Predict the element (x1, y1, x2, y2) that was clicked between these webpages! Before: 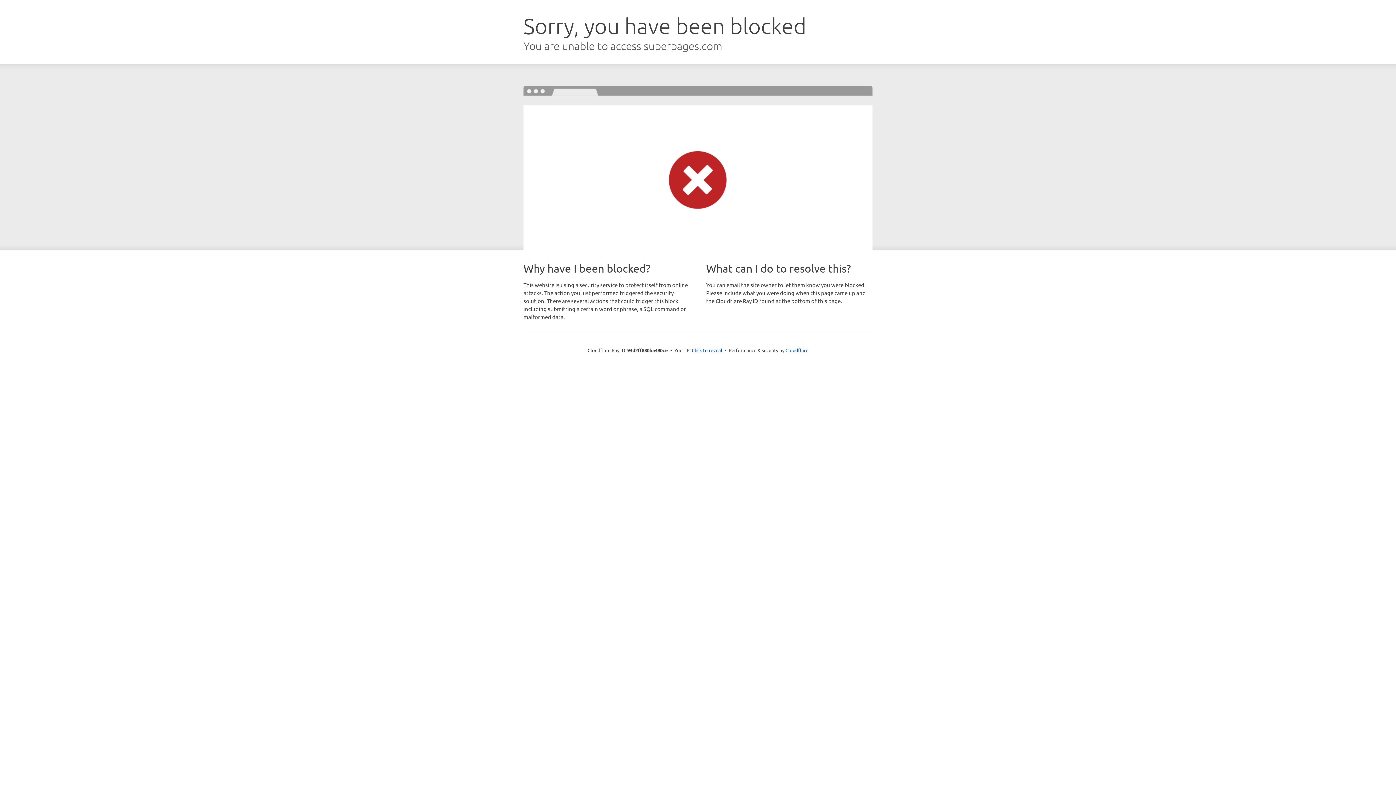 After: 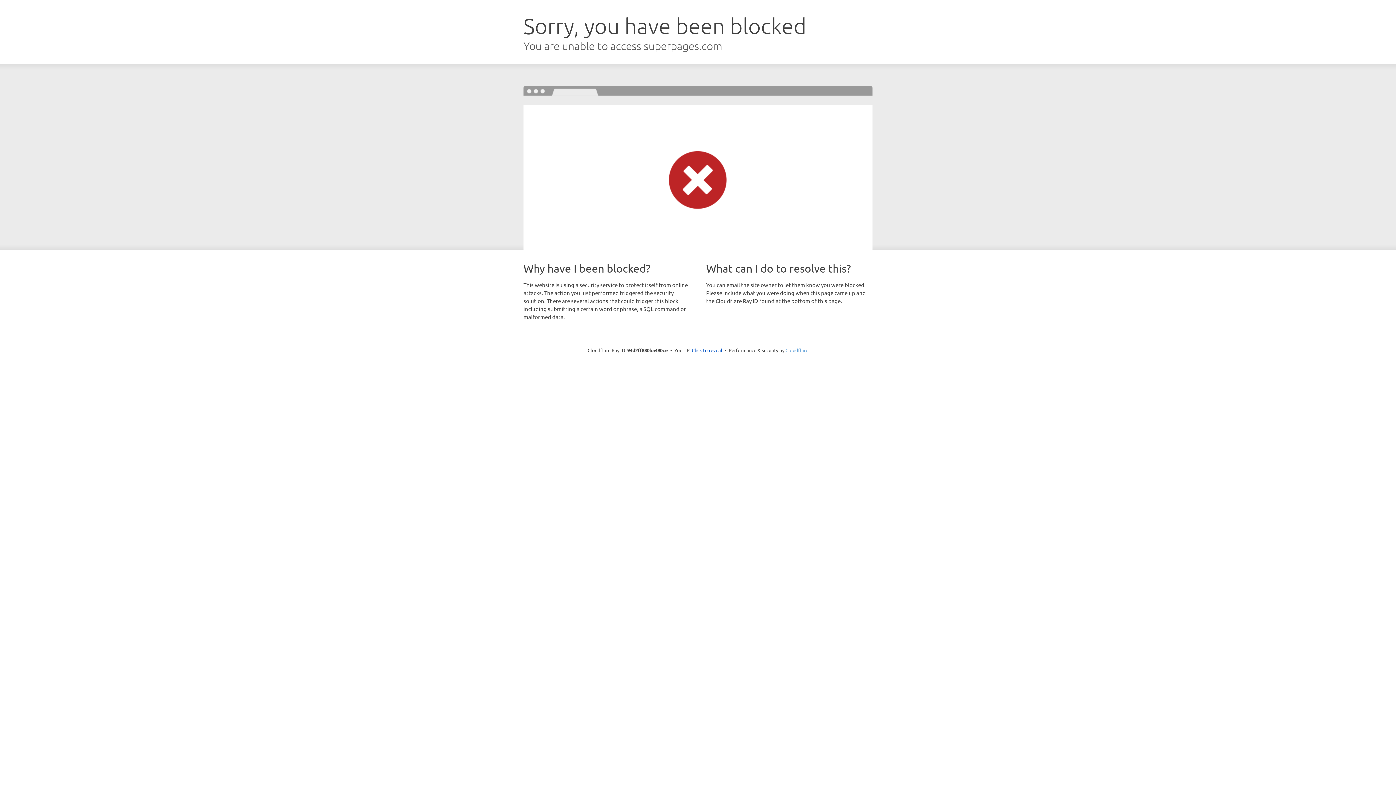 Action: bbox: (785, 347, 808, 353) label: Cloudflare